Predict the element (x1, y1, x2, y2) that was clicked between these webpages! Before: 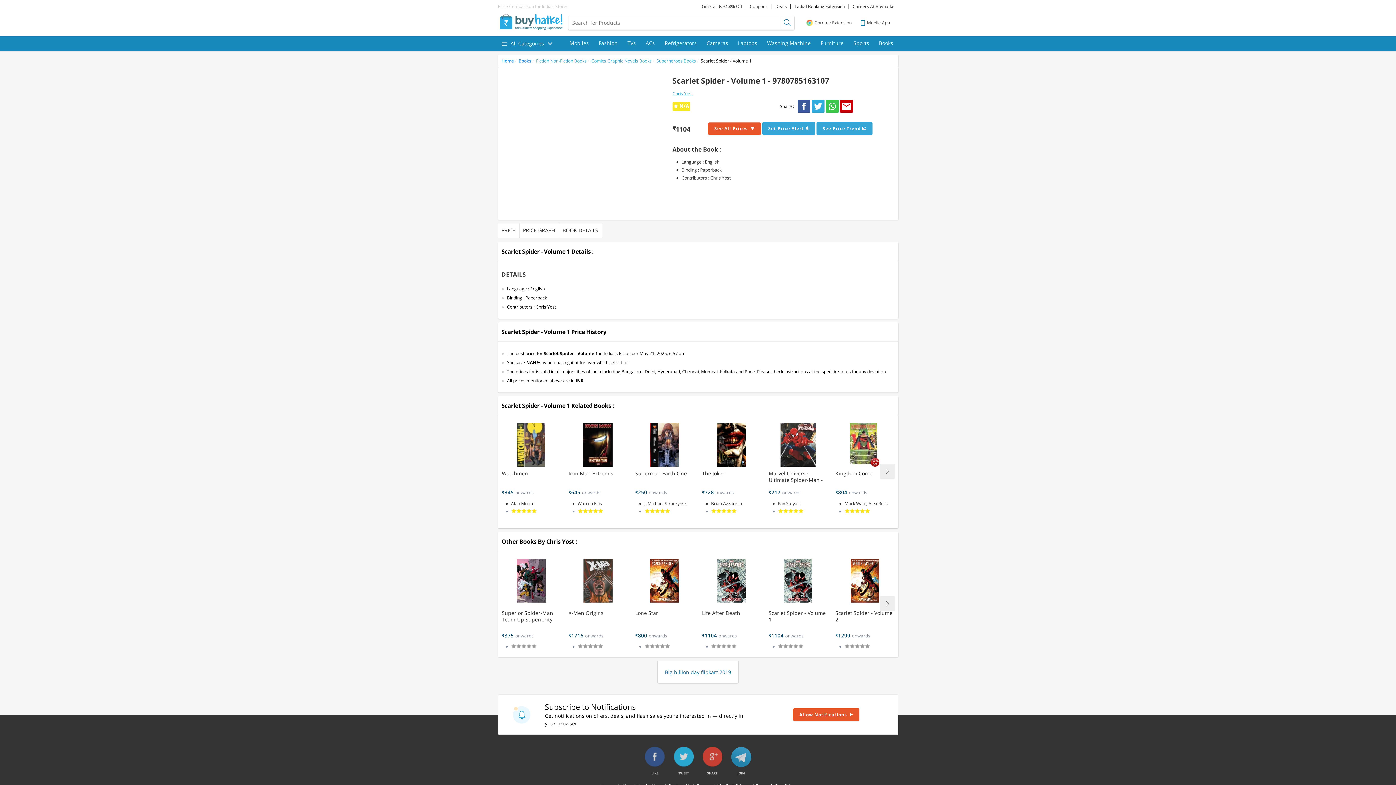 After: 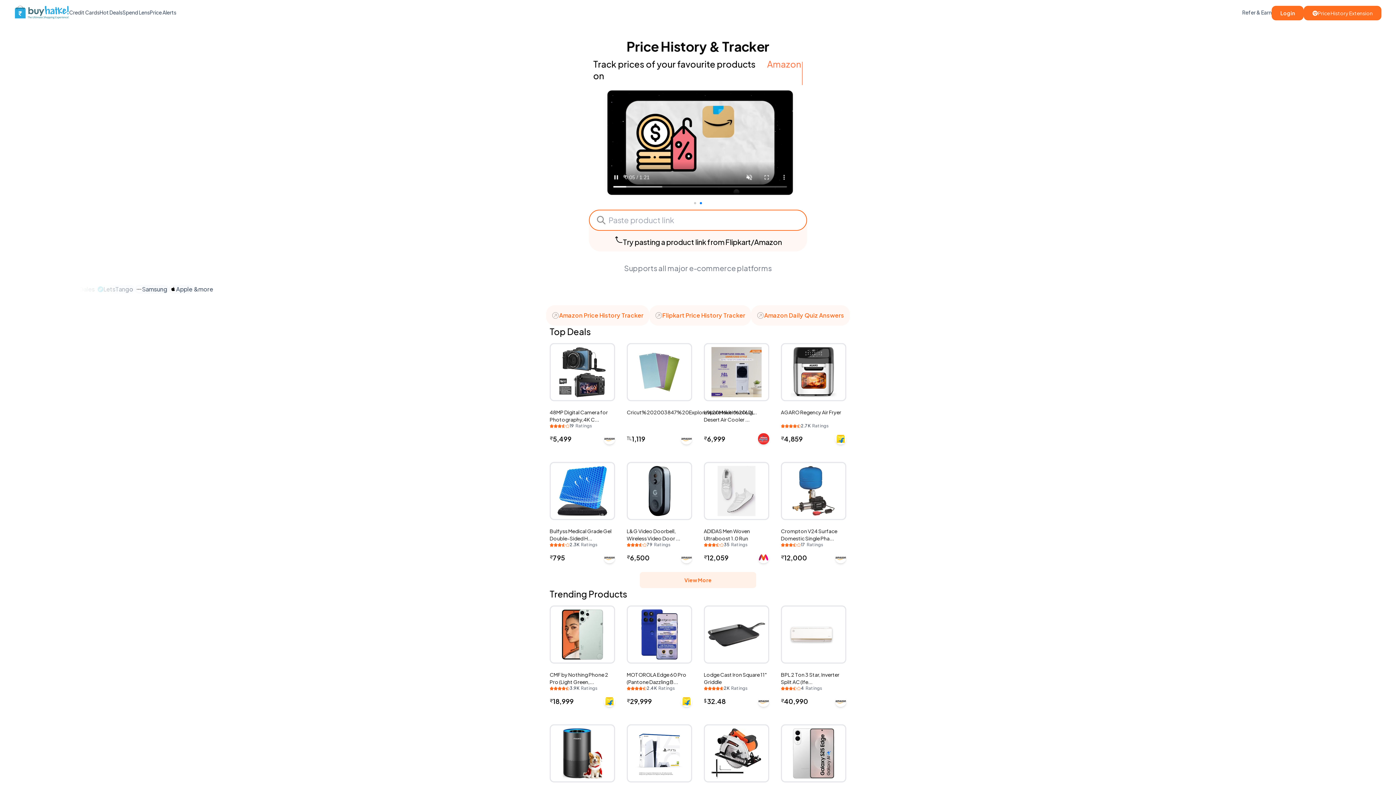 Action: bbox: (501, 57, 514, 64) label: Home